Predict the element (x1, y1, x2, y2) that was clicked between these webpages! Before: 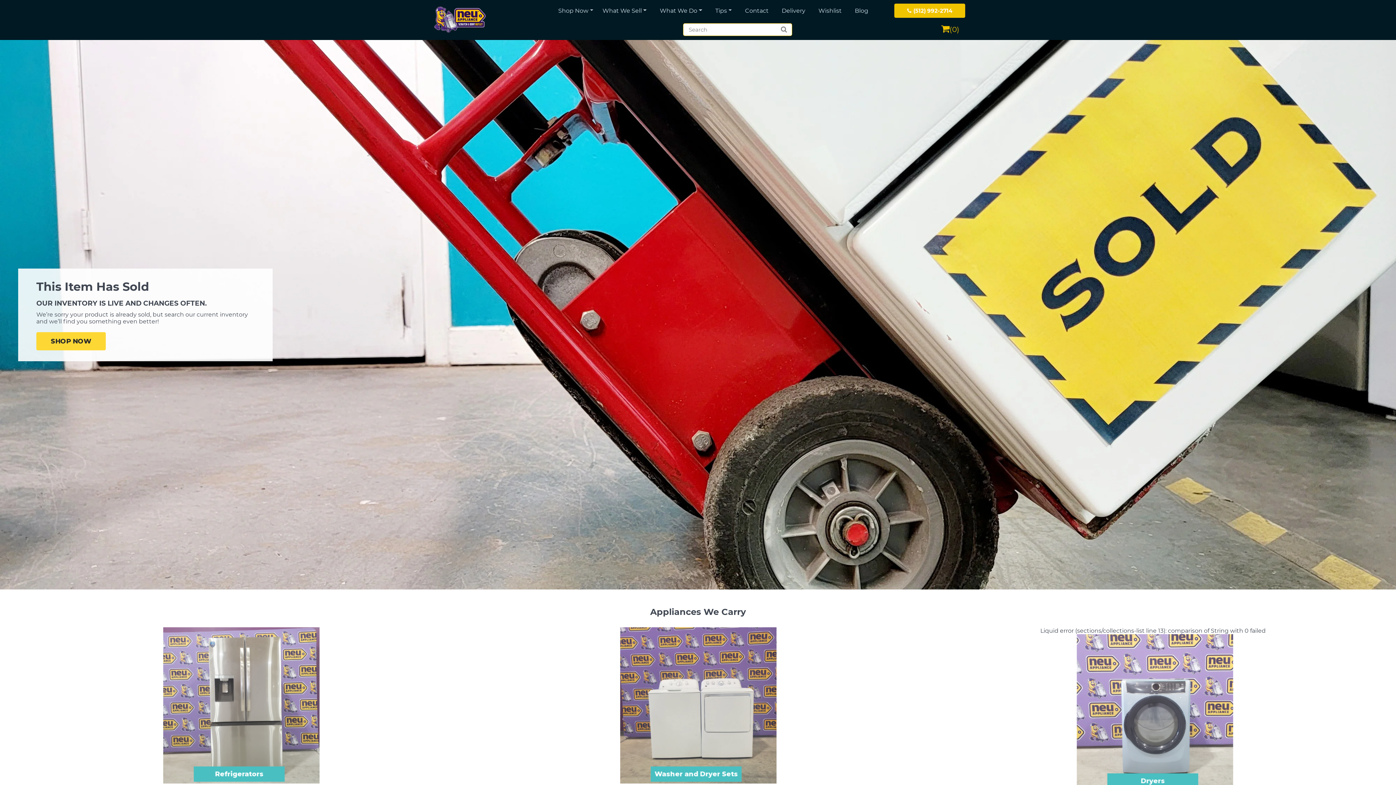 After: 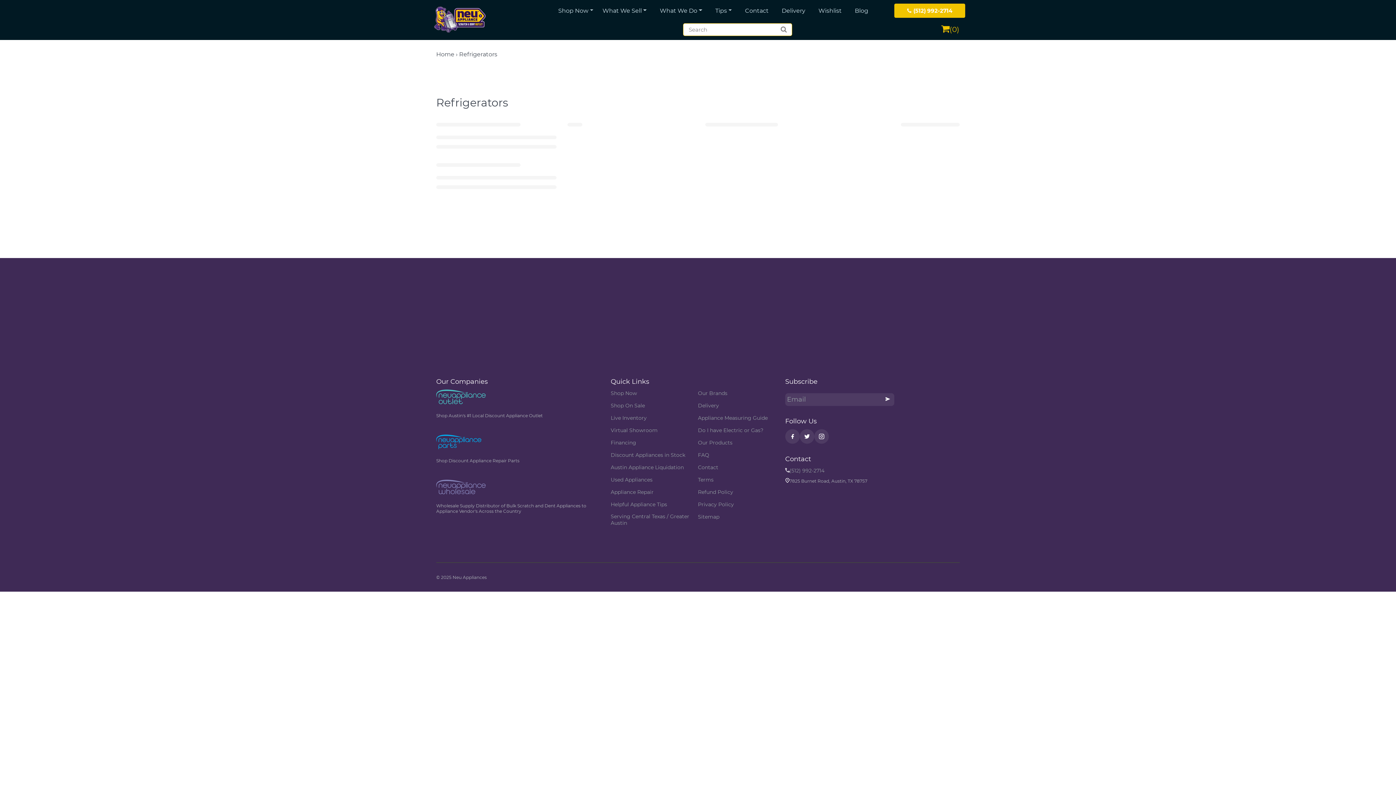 Action: bbox: (10, 627, 467, 784) label: Refrigerators